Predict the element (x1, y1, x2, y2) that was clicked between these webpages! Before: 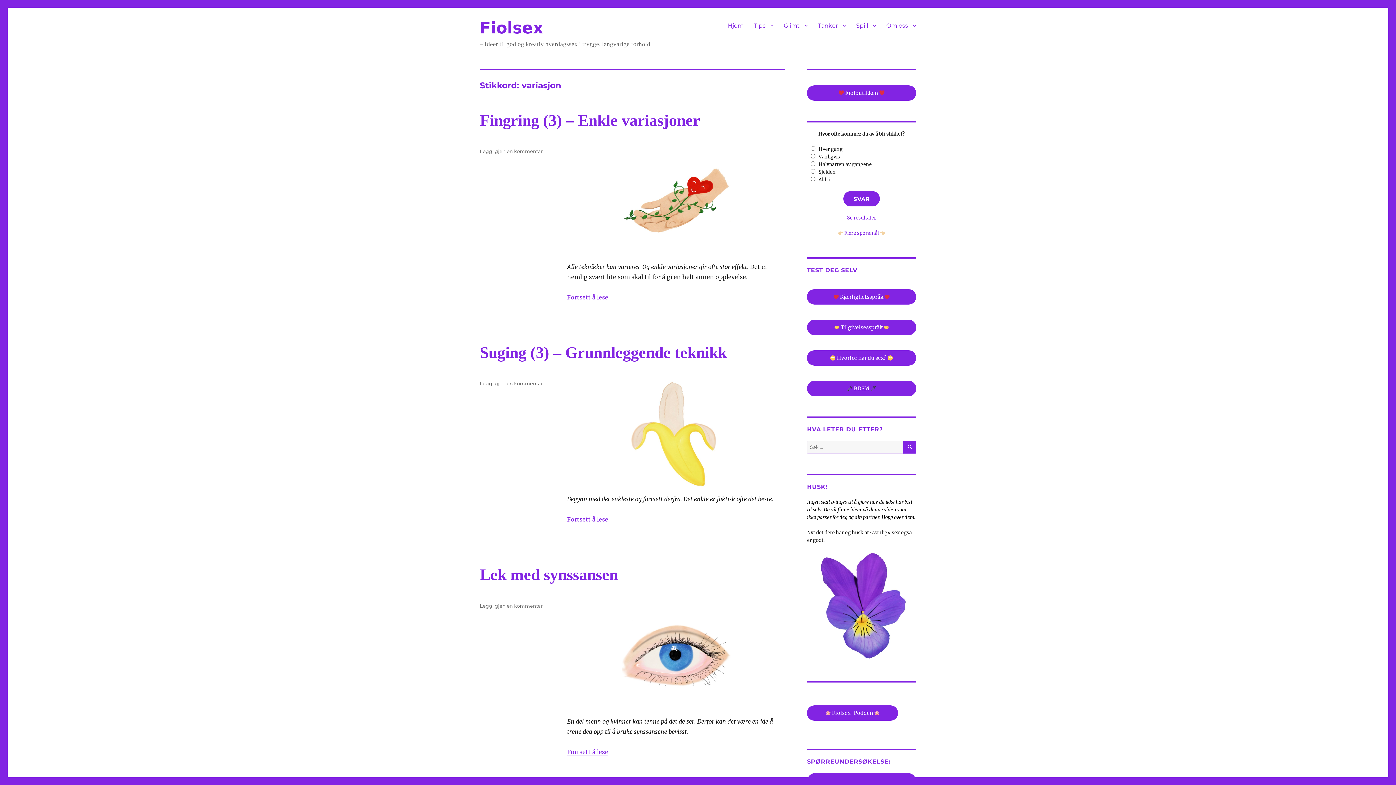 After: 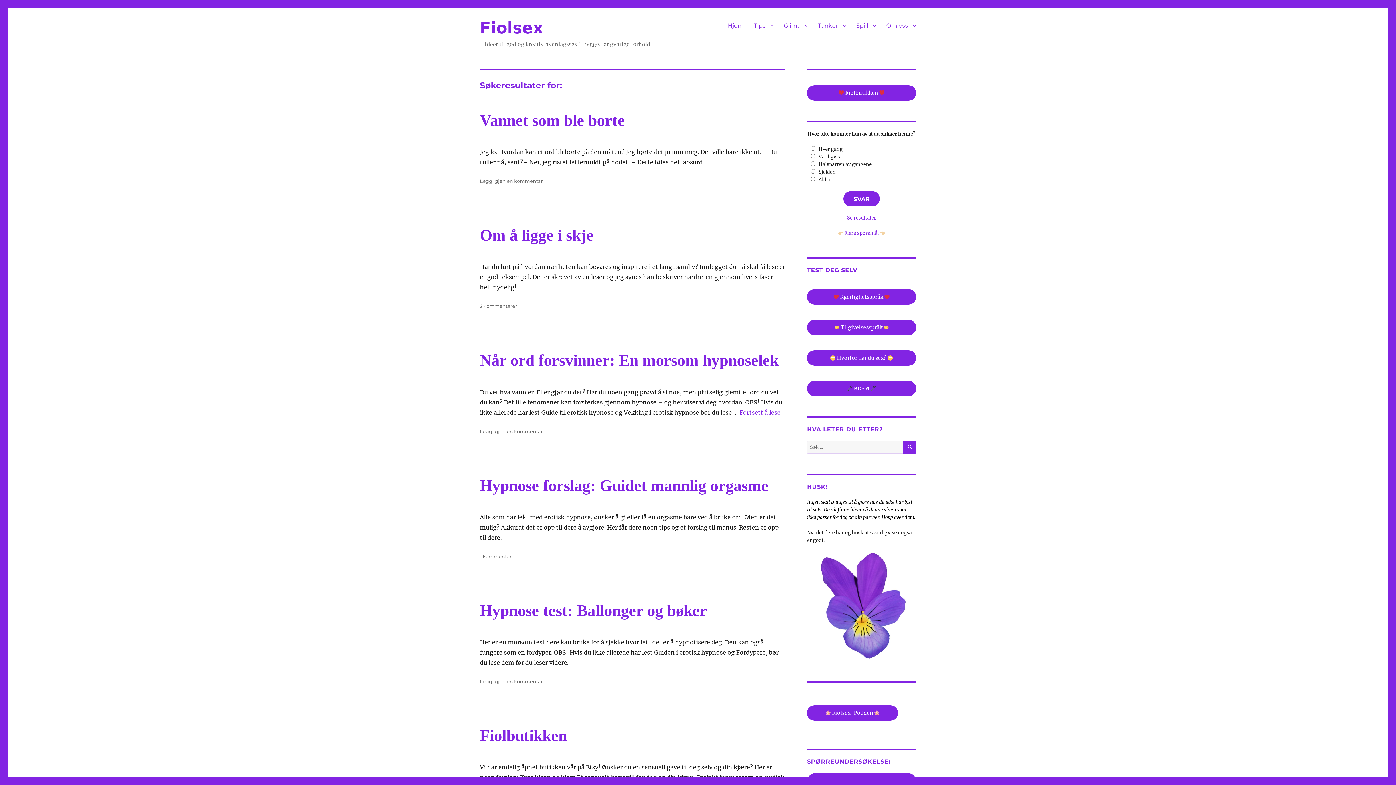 Action: bbox: (903, 441, 916, 453) label: SØK